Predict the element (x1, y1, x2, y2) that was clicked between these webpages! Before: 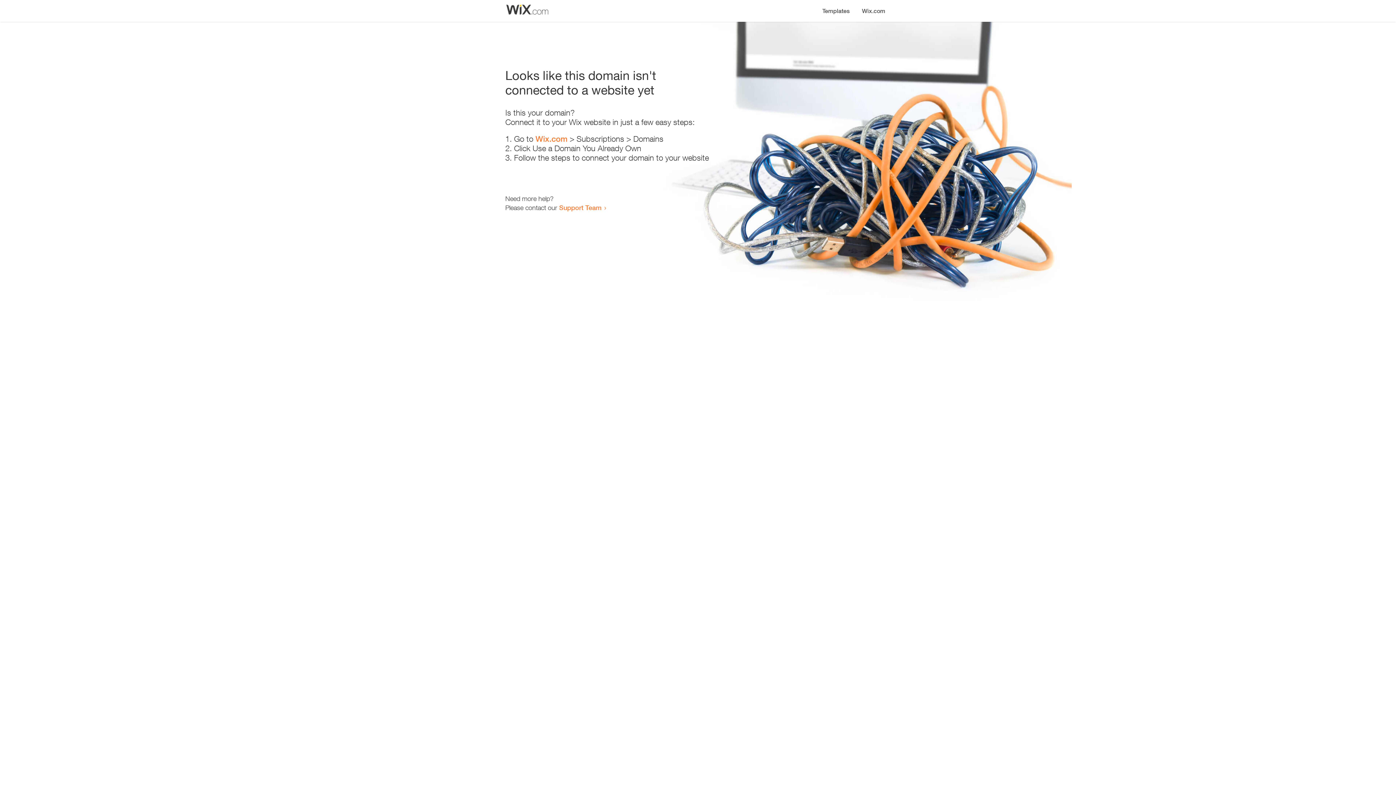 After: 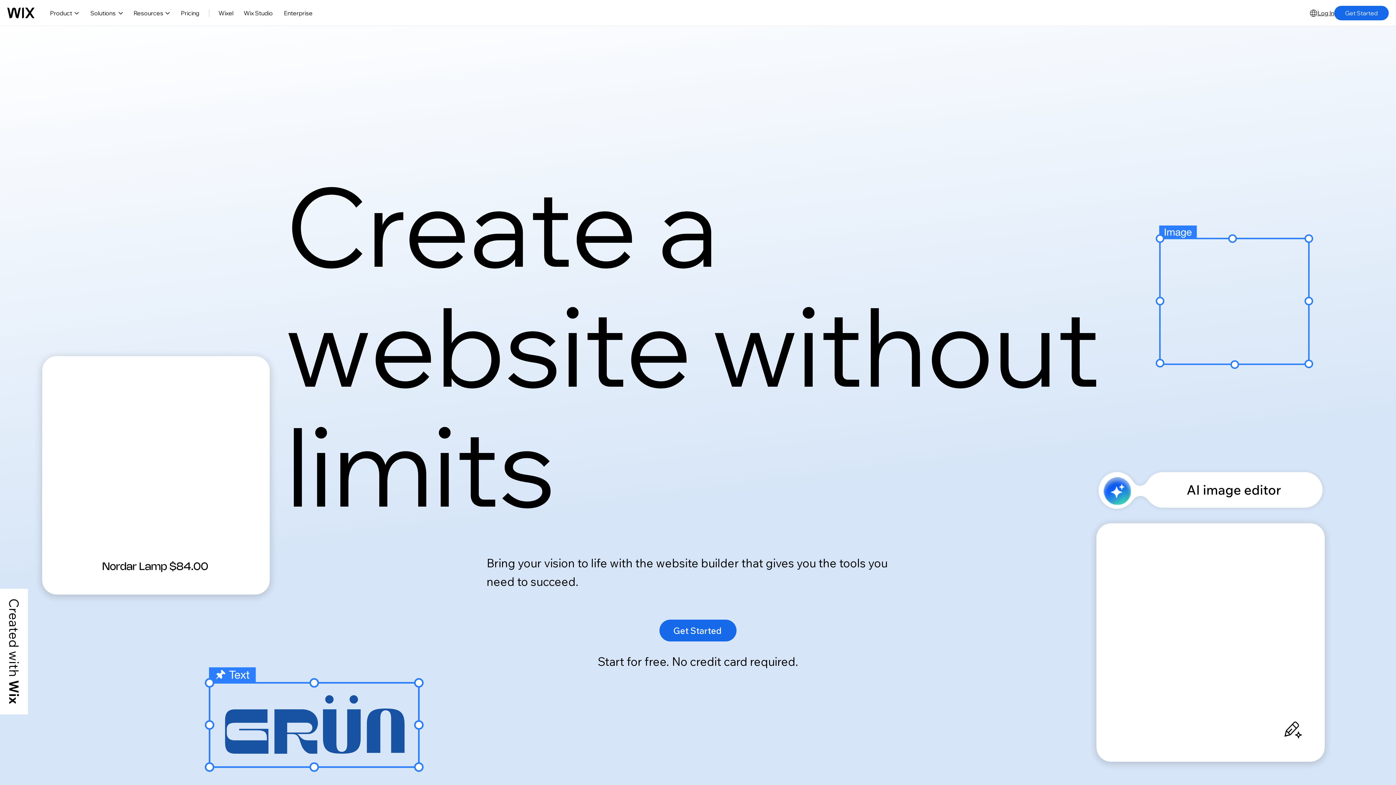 Action: label: Wix.com bbox: (856, 0, 890, 14)